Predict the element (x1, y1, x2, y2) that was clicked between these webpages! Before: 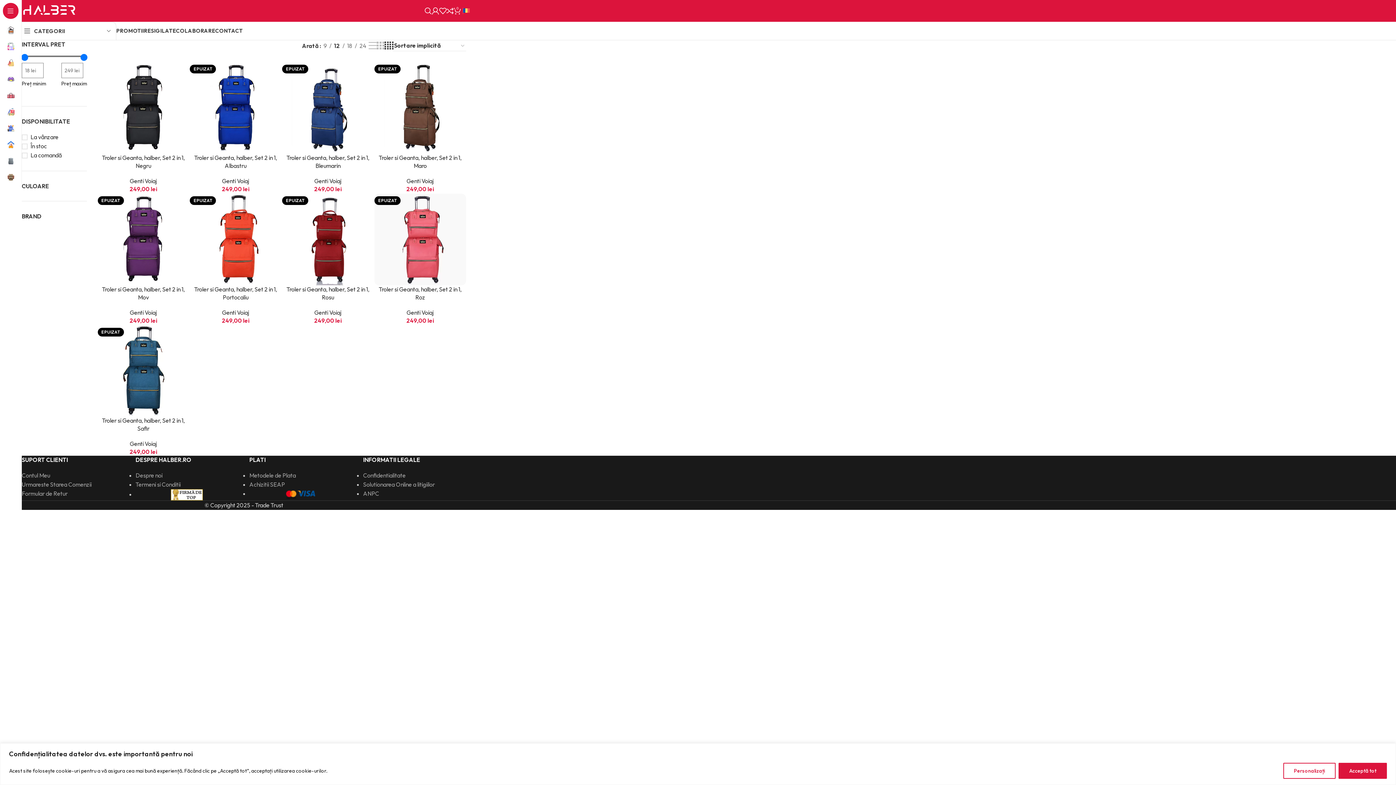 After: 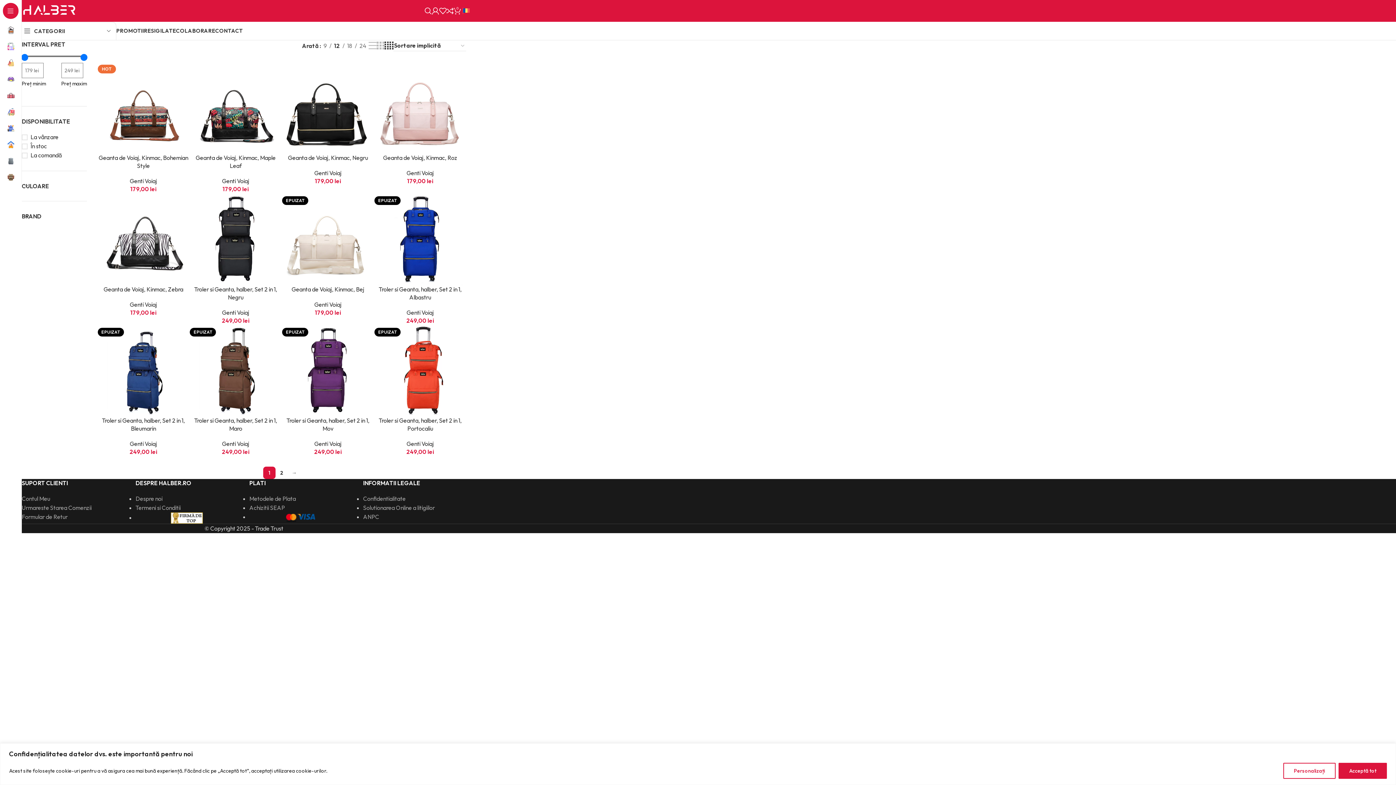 Action: bbox: (406, 308, 434, 316) label: Genti Voiaj